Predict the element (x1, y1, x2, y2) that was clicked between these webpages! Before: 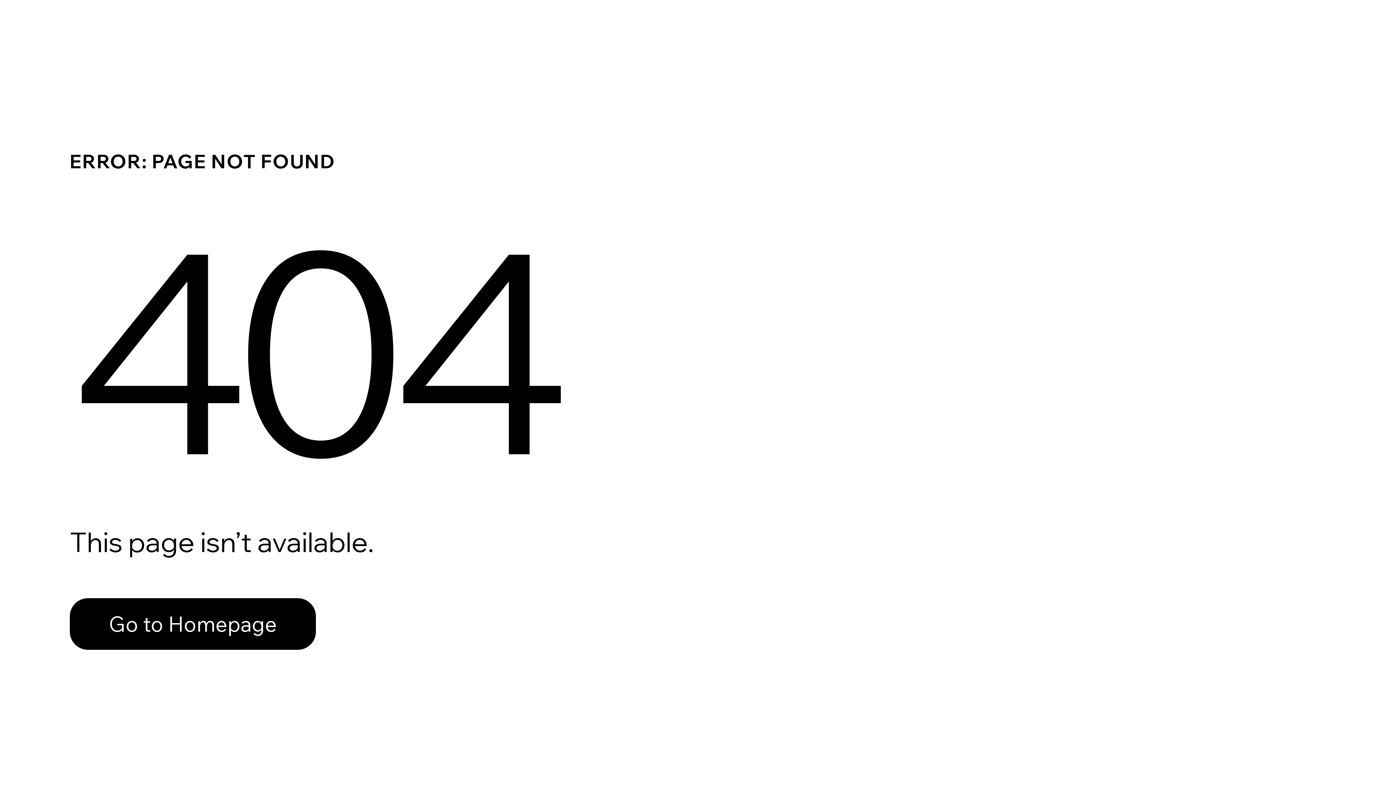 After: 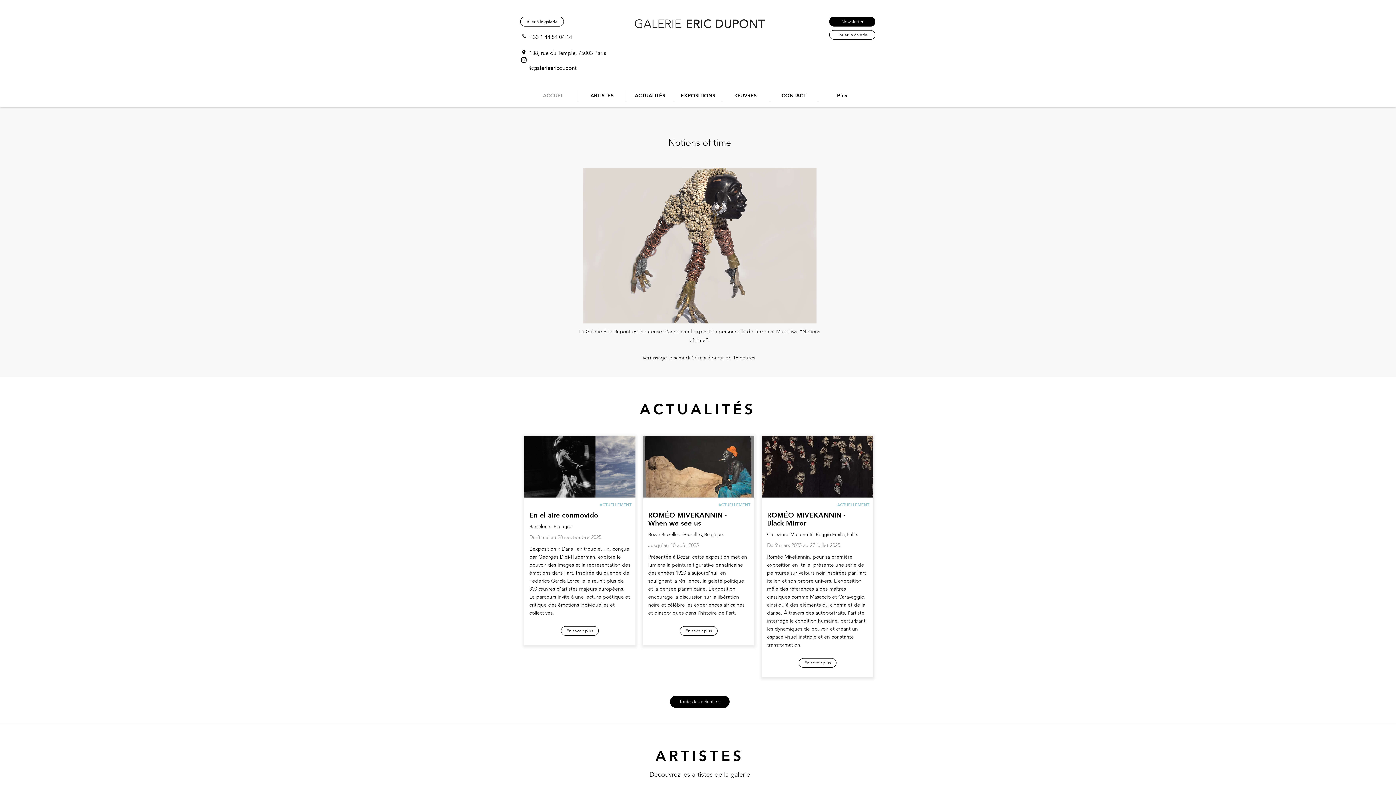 Action: label: Go to Homepage bbox: (69, 582, 768, 659)